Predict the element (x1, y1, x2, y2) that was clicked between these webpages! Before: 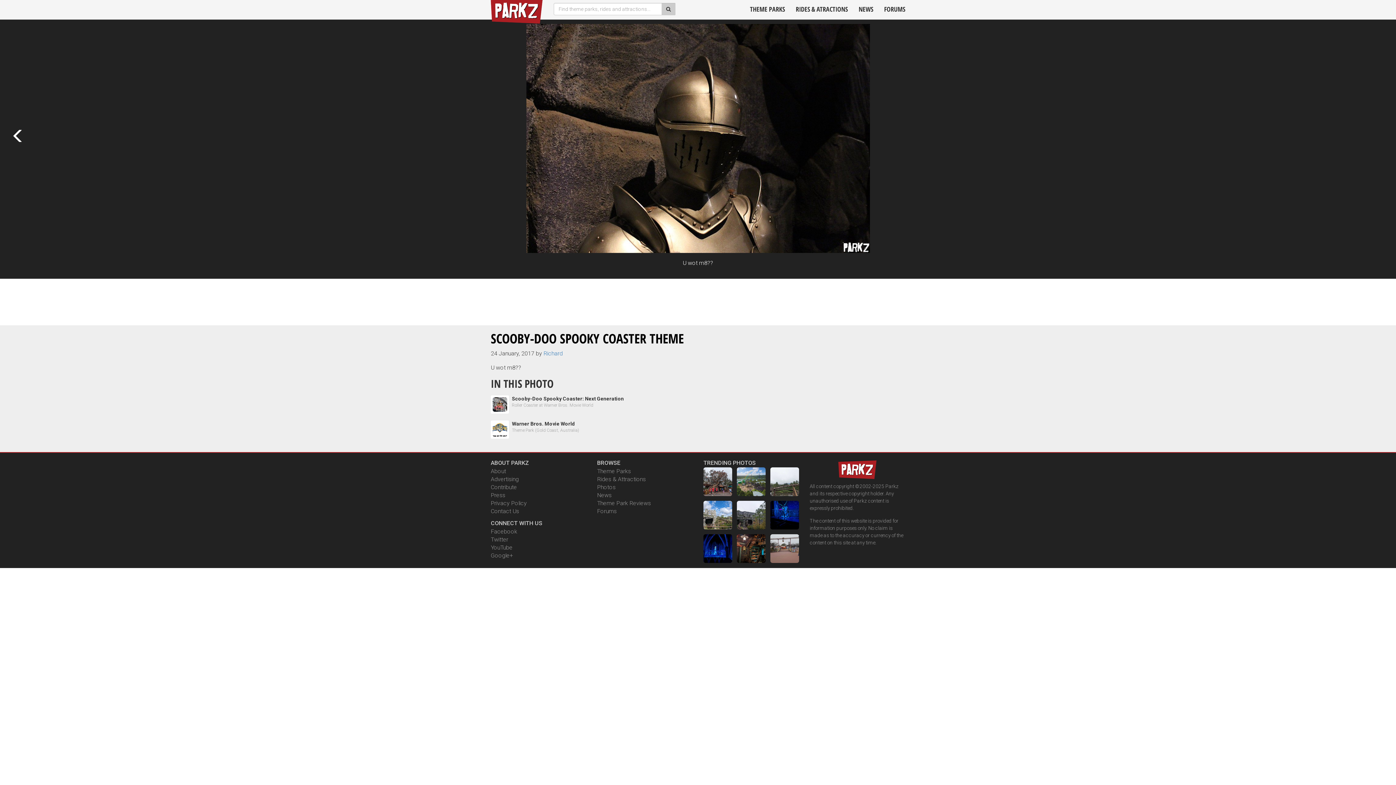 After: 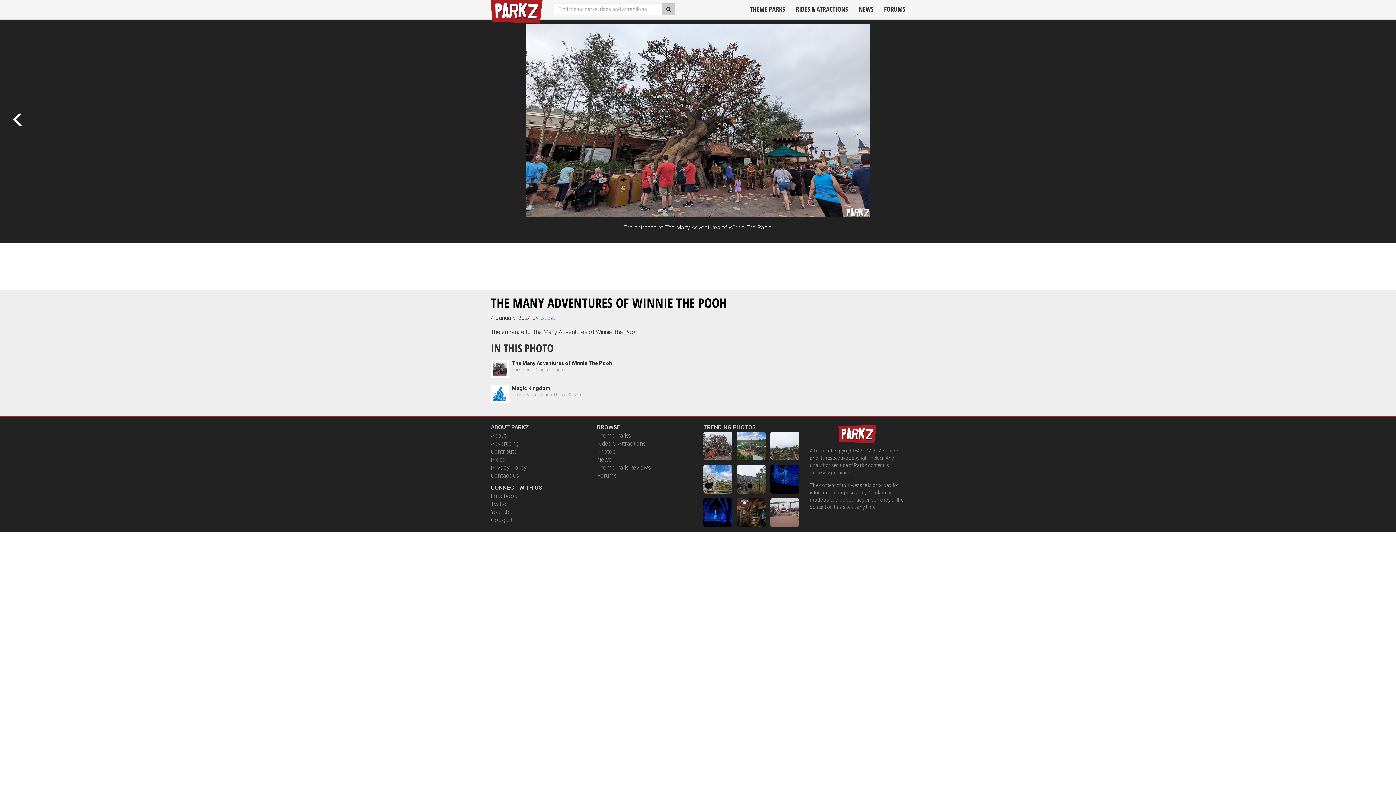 Action: bbox: (703, 467, 732, 496)